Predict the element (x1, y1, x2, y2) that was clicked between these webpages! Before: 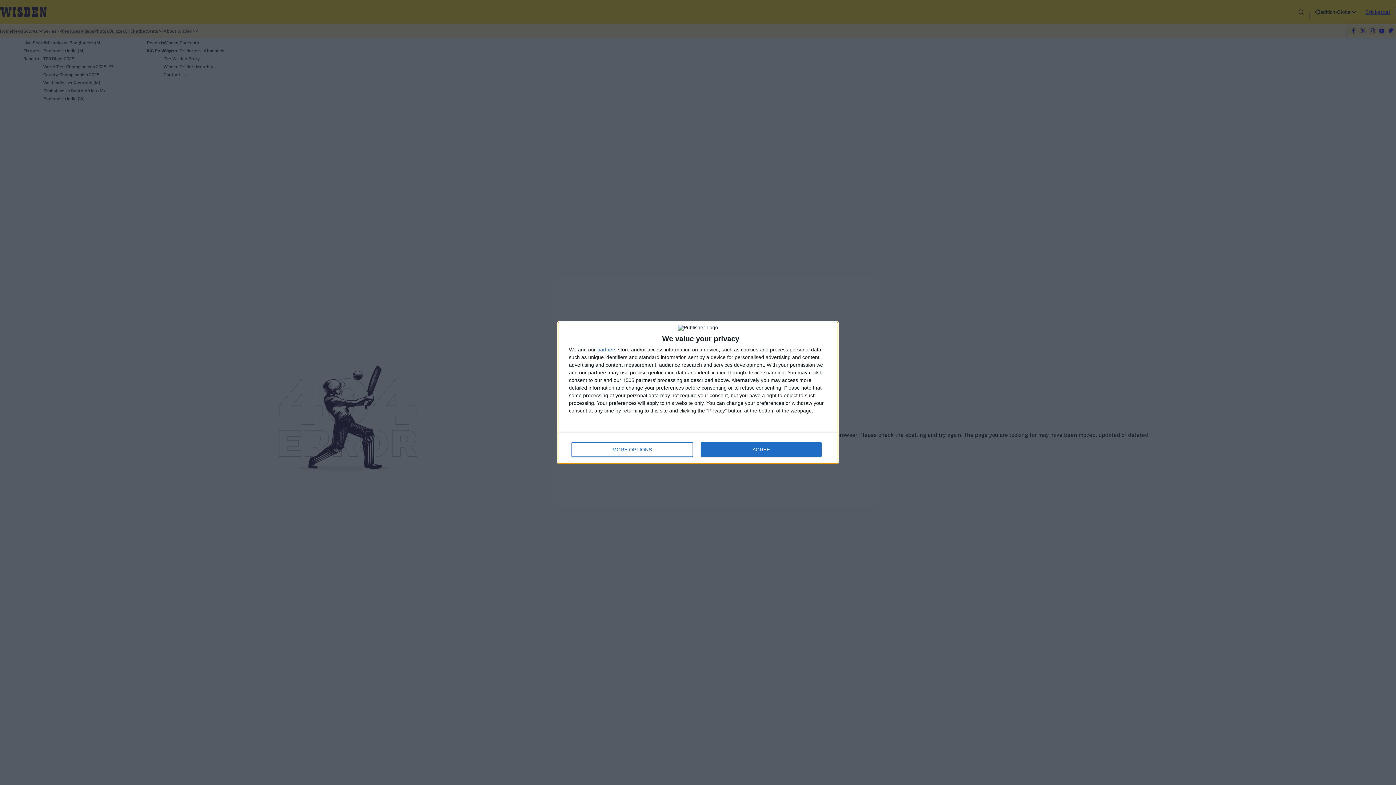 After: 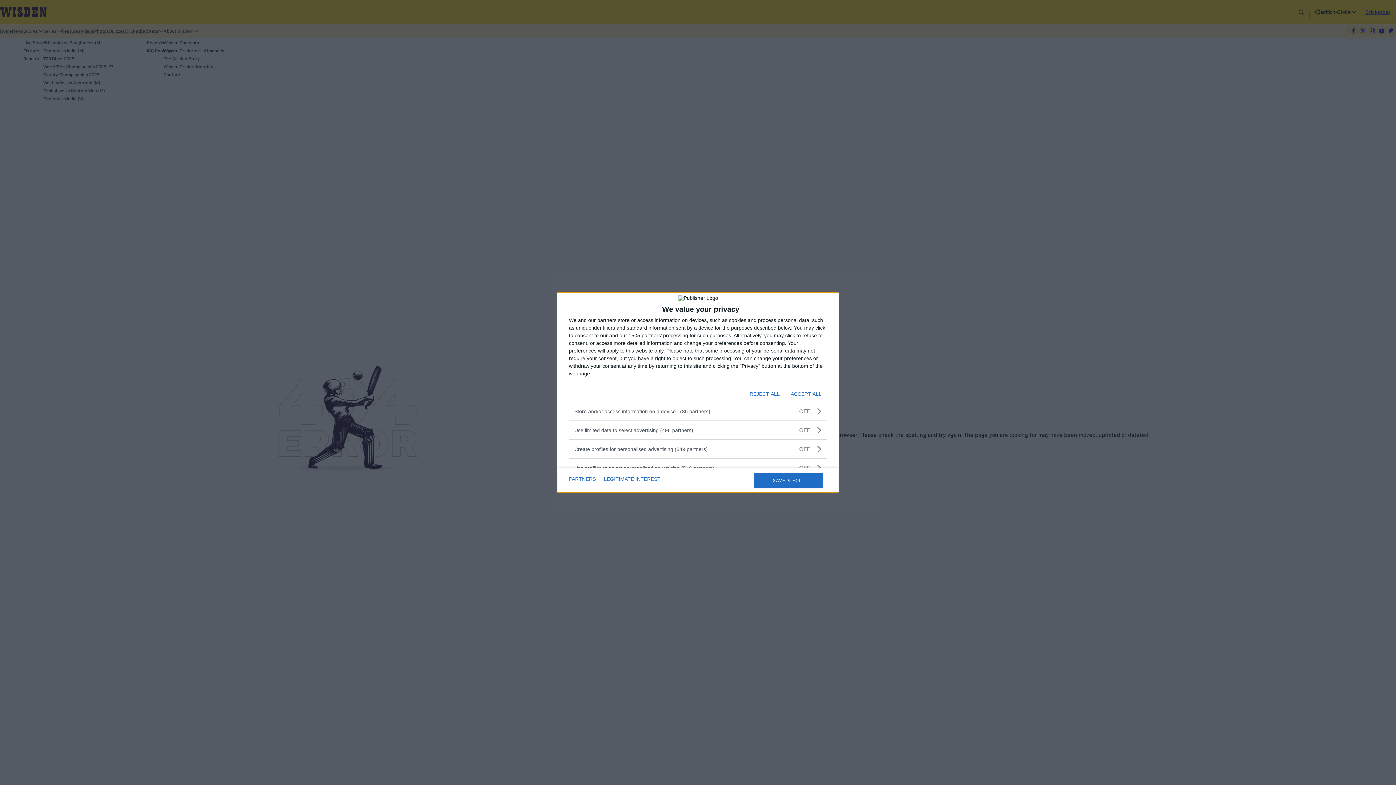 Action: bbox: (571, 442, 692, 456) label: MORE OPTIONS